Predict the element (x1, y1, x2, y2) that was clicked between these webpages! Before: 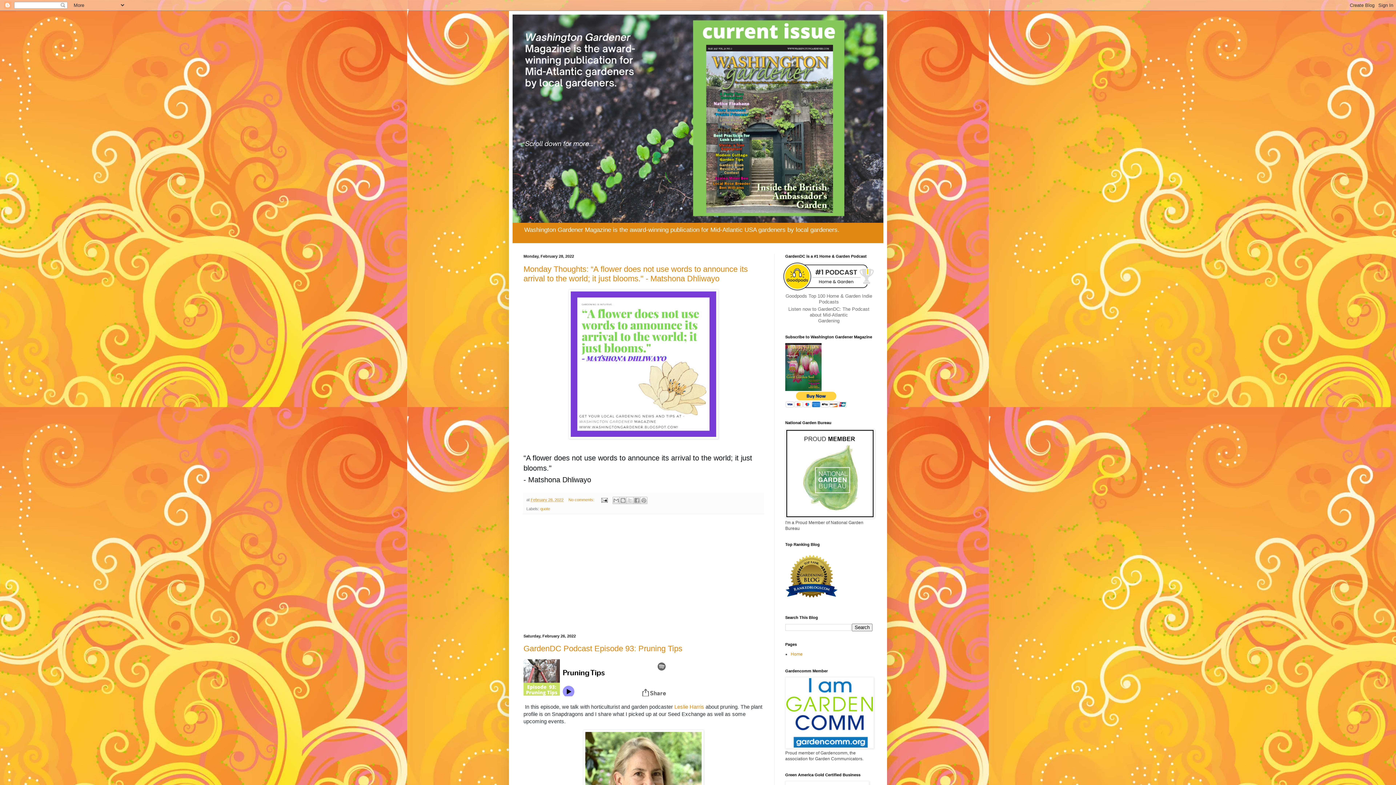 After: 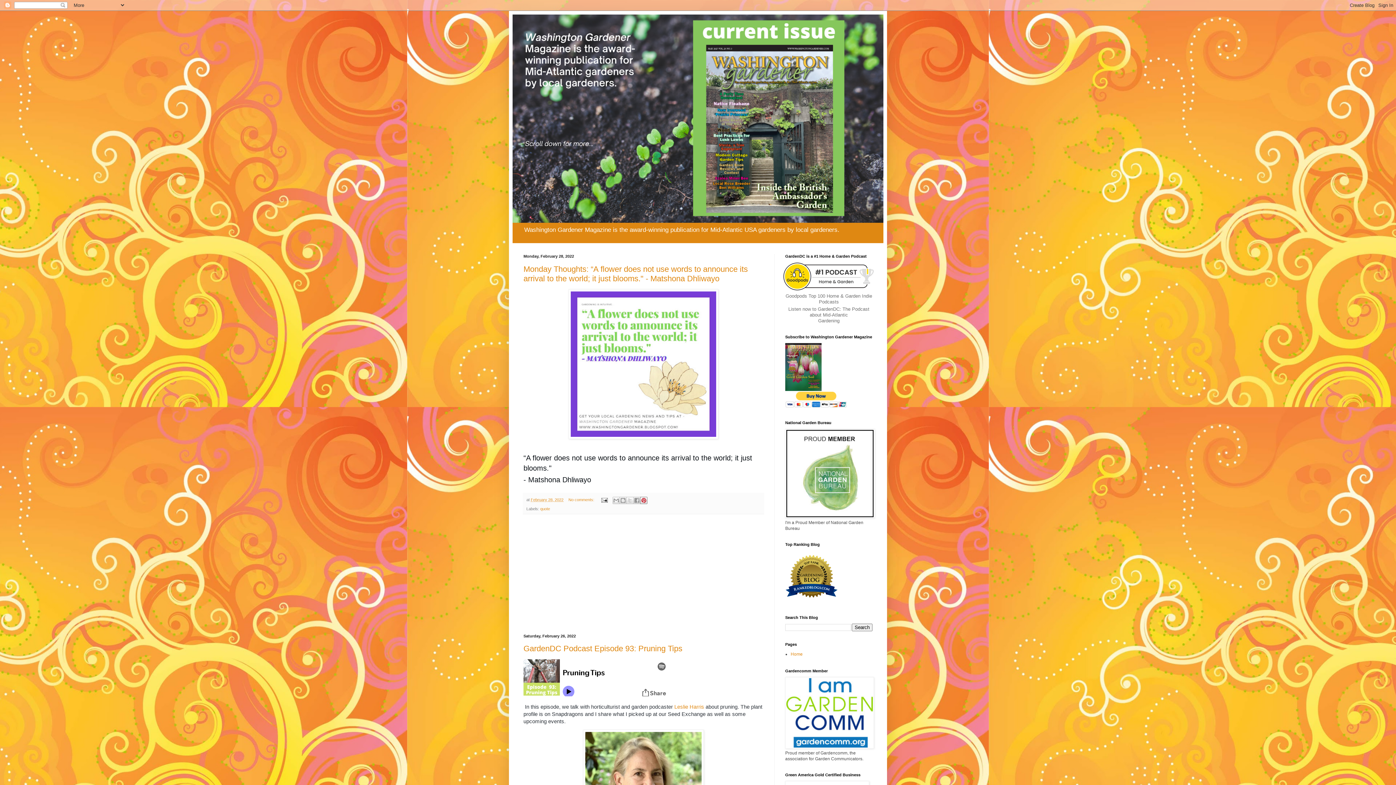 Action: bbox: (640, 496, 647, 504) label: Share to Pinterest